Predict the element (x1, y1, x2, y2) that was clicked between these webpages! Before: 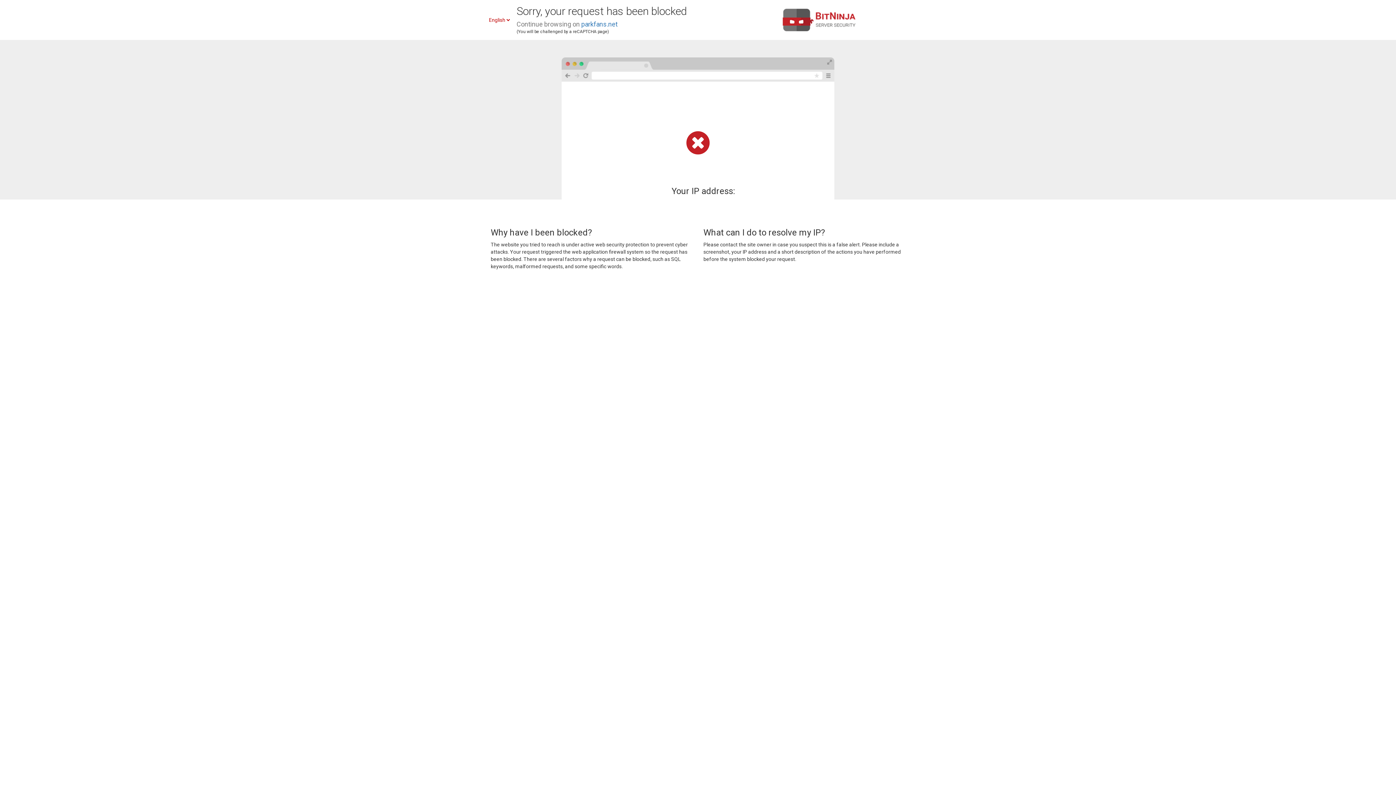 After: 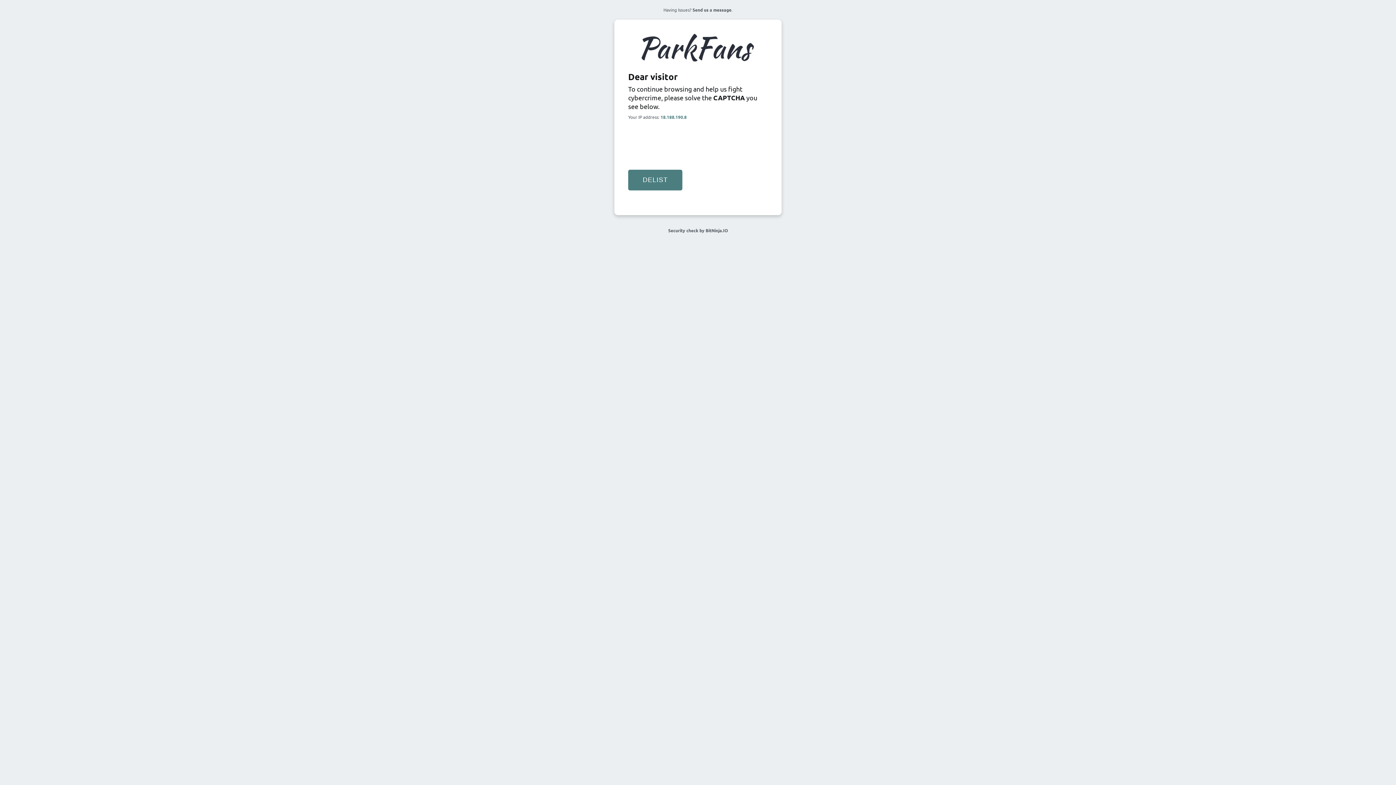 Action: label: parkfans.net bbox: (581, 20, 617, 28)